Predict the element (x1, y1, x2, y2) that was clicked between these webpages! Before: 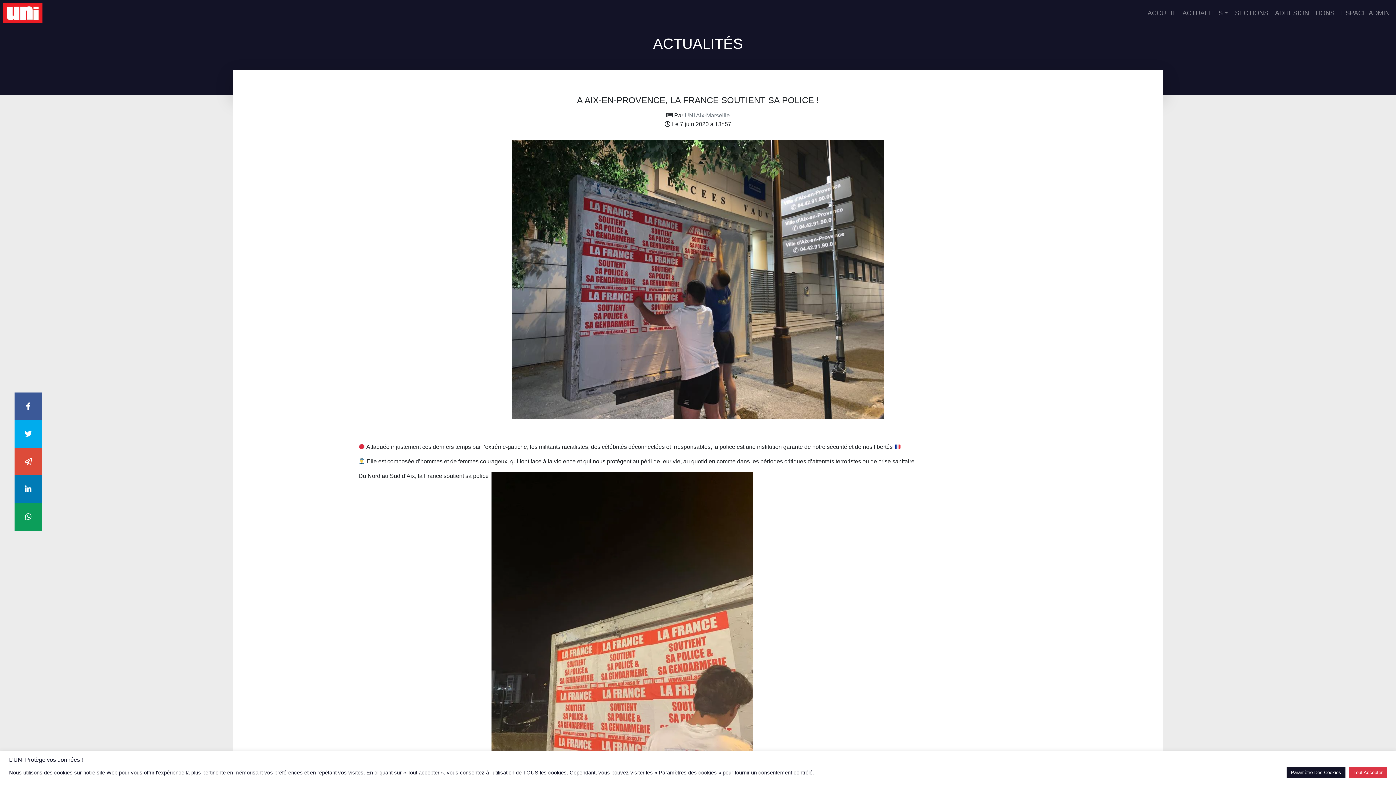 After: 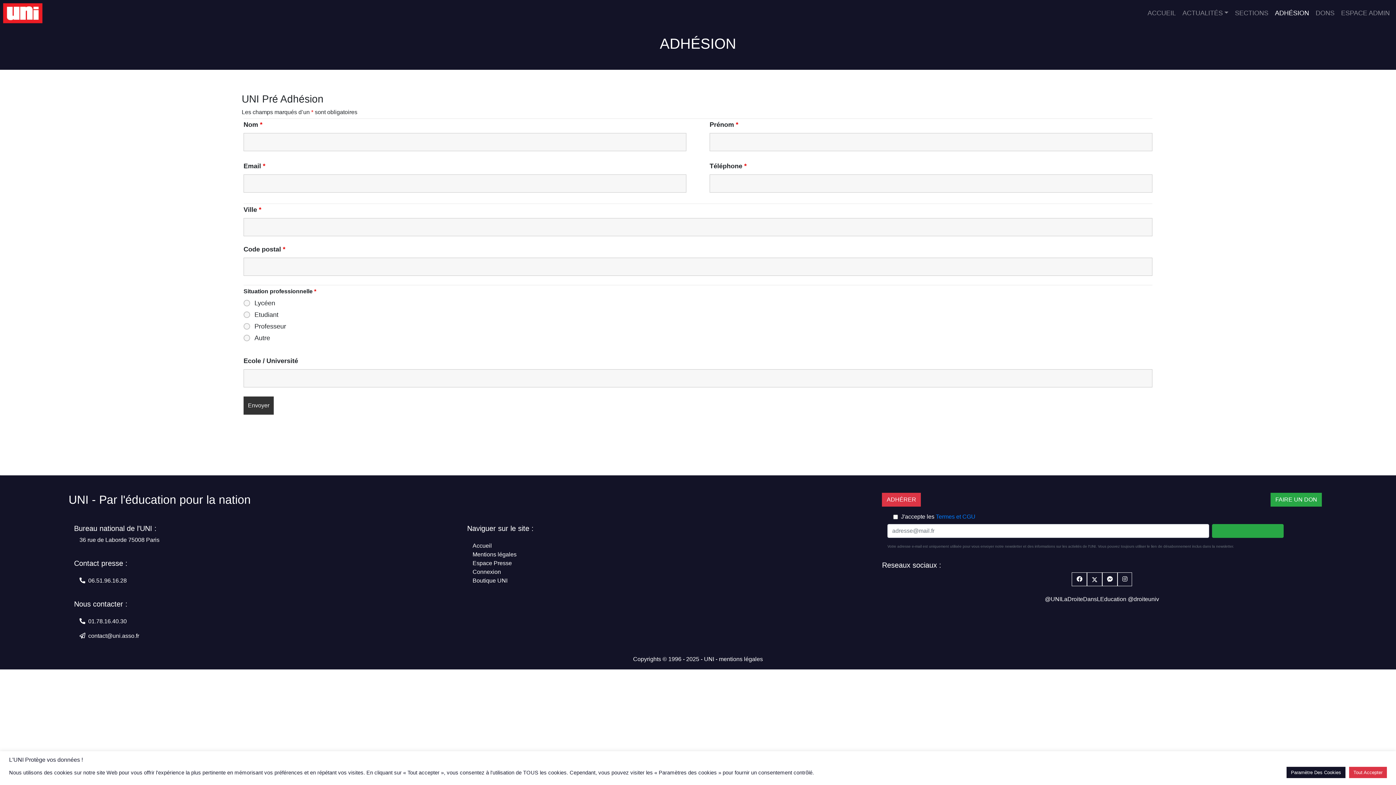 Action: label: ADHÉSION bbox: (1272, 5, 1312, 21)